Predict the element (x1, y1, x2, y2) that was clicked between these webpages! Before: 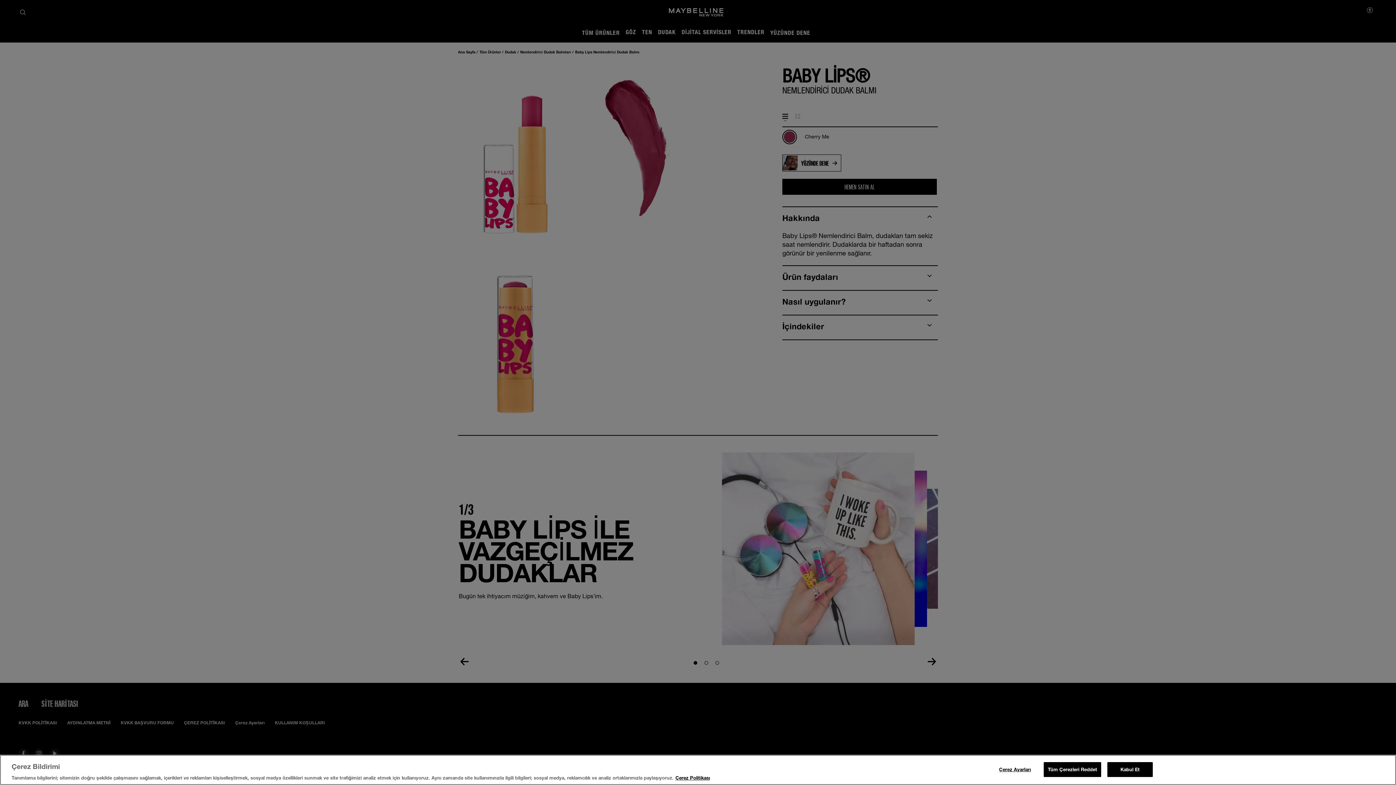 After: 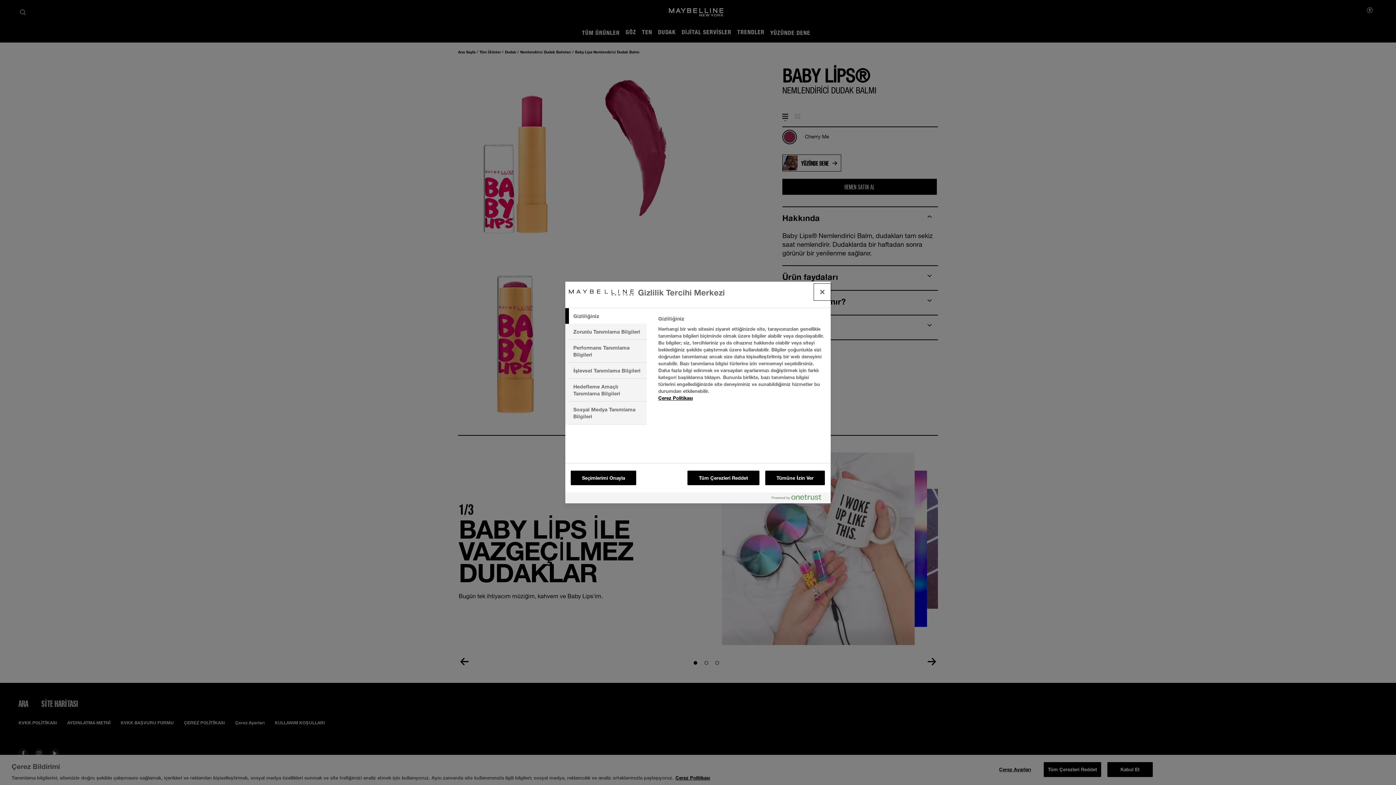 Action: bbox: (992, 762, 1037, 776) label: Çerez Ayarları